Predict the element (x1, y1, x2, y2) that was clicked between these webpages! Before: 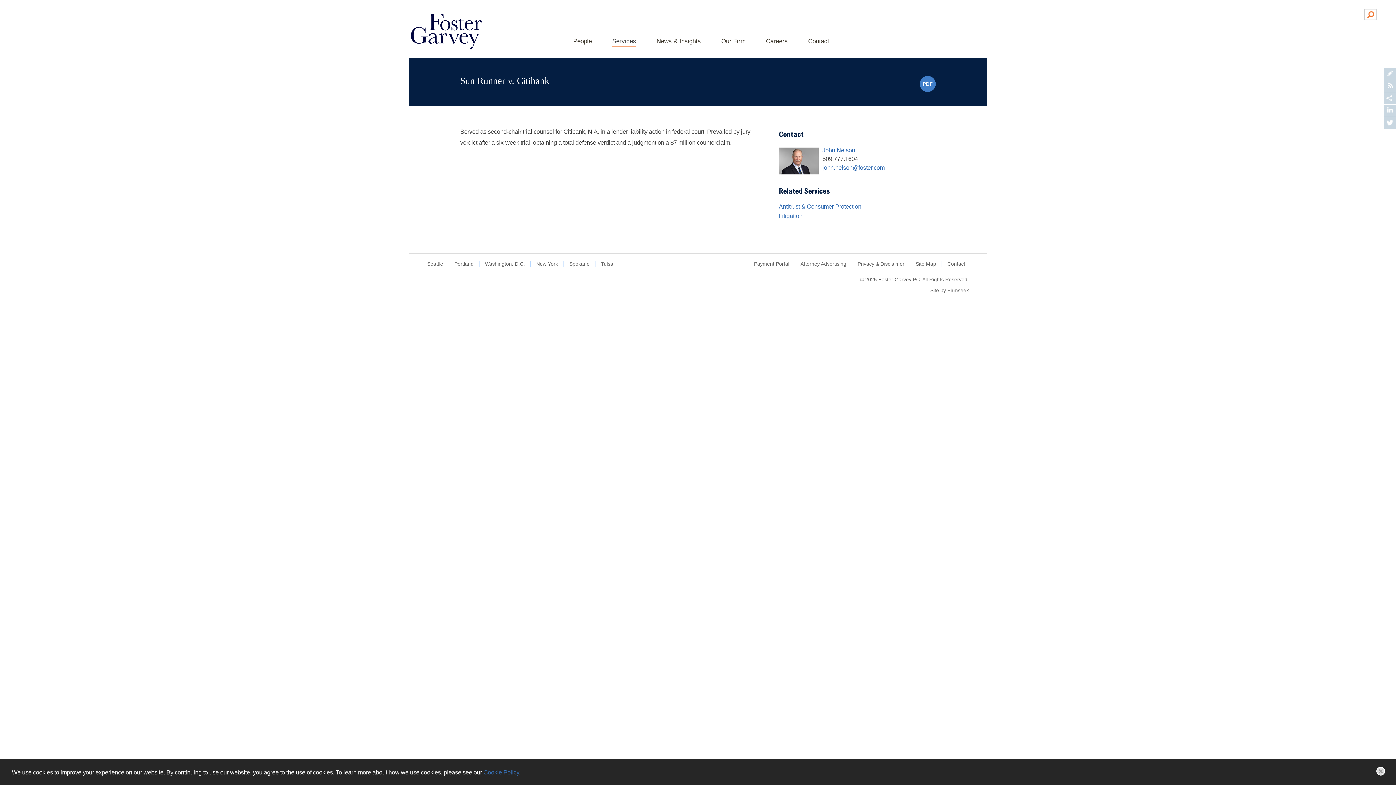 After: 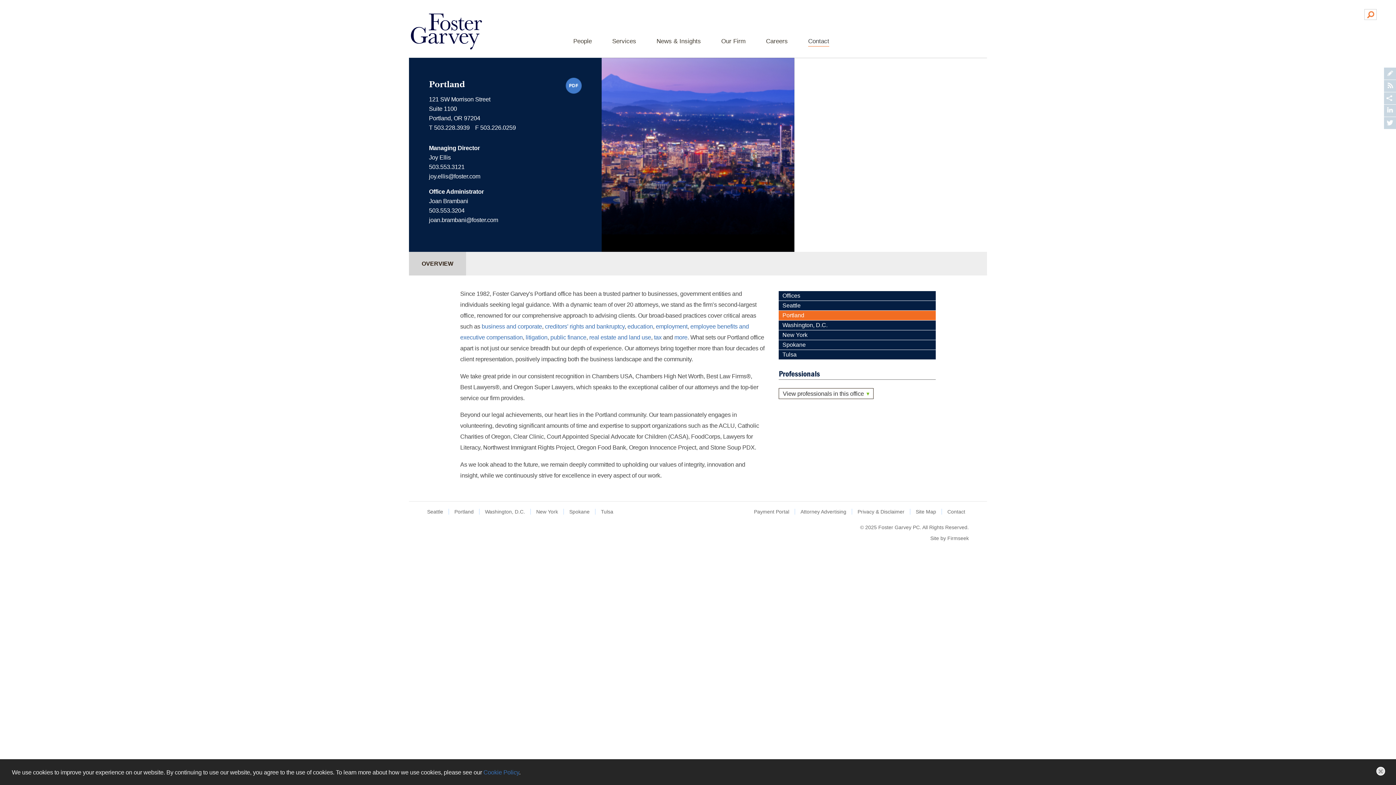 Action: label: Portland bbox: (454, 261, 473, 266)